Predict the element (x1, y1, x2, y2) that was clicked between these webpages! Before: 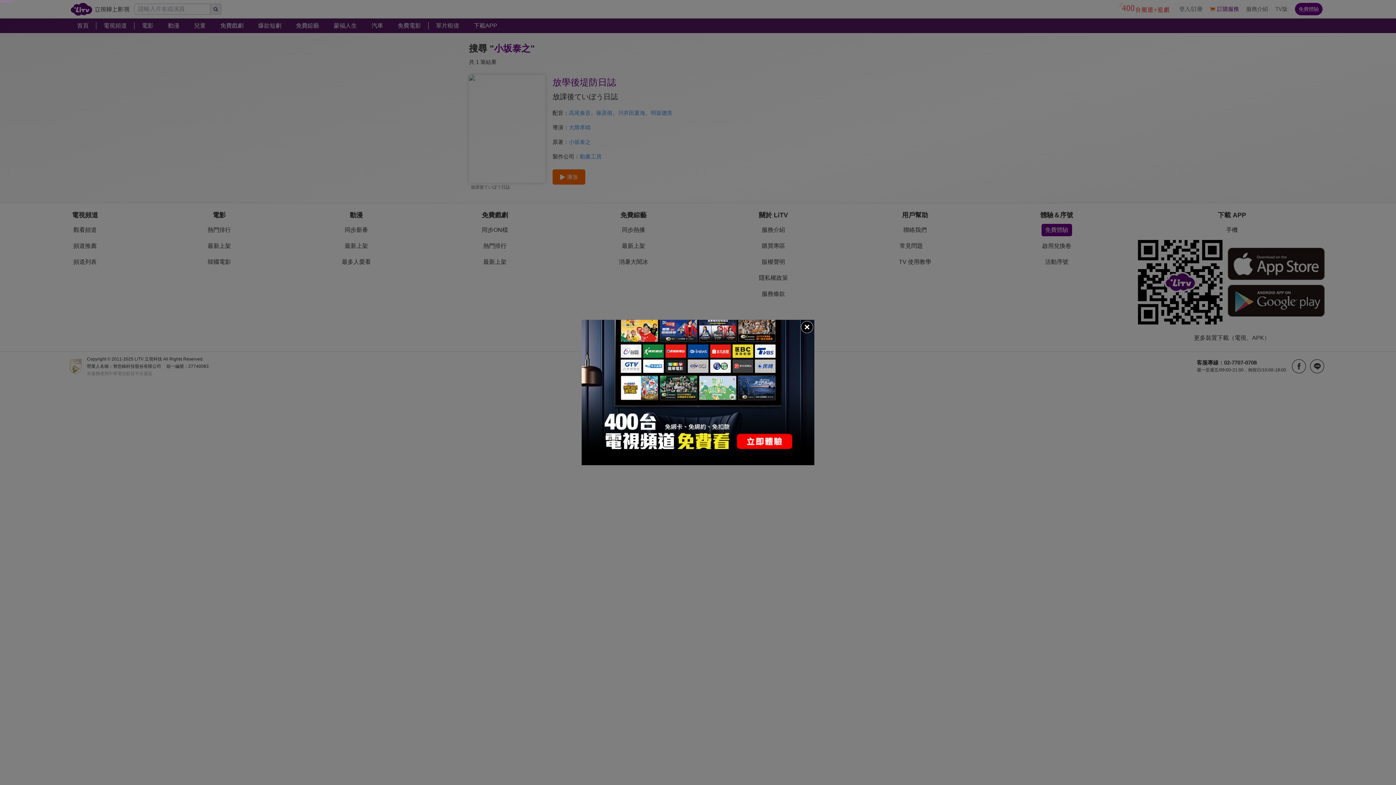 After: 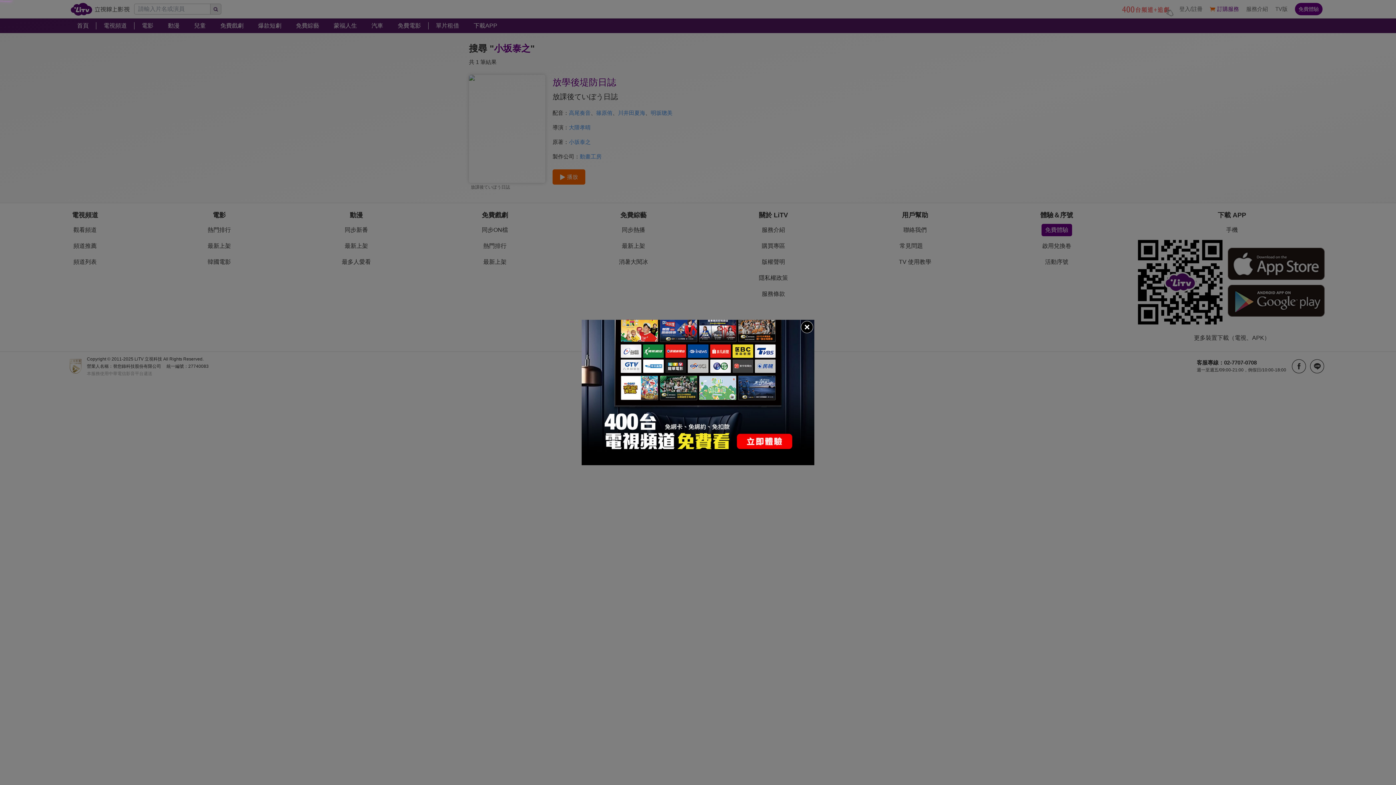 Action: bbox: (581, 320, 814, 465)